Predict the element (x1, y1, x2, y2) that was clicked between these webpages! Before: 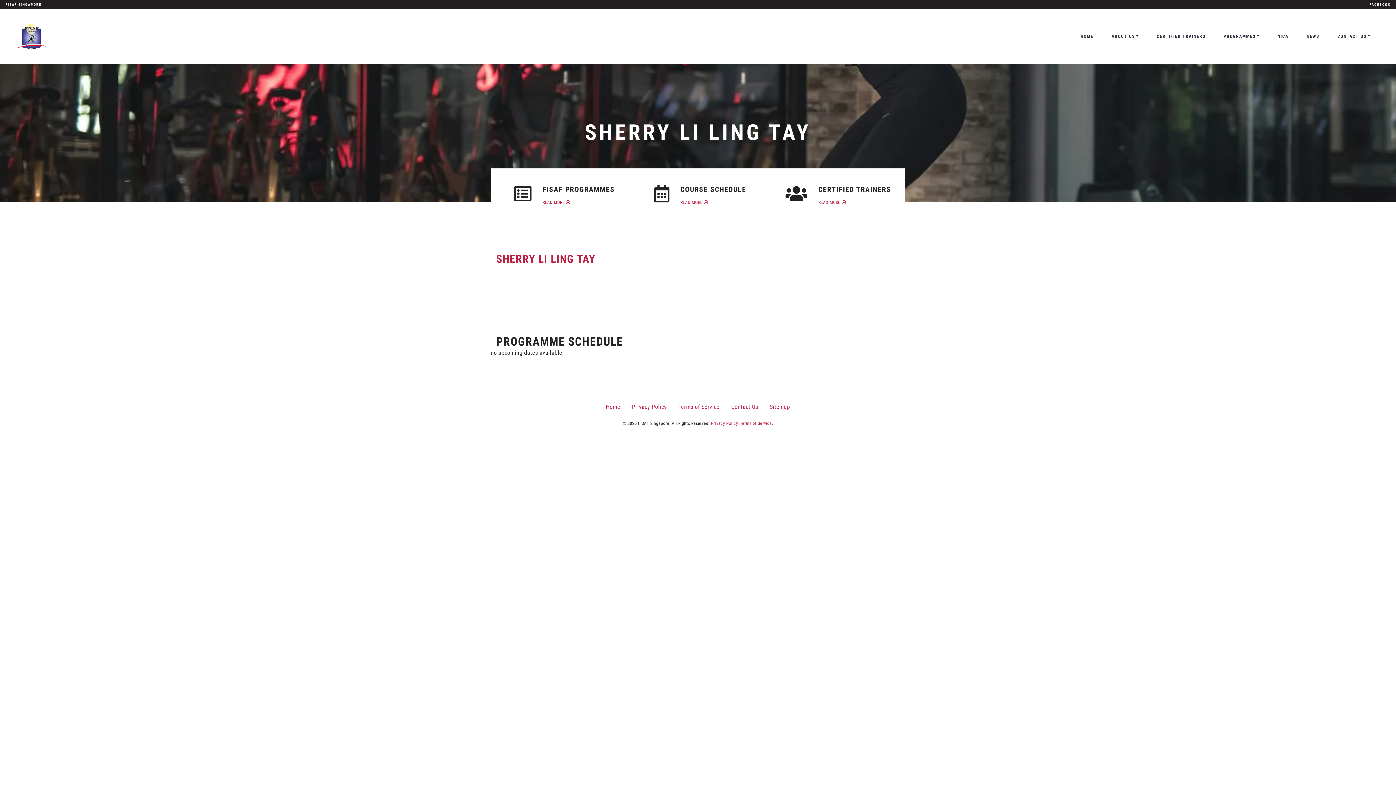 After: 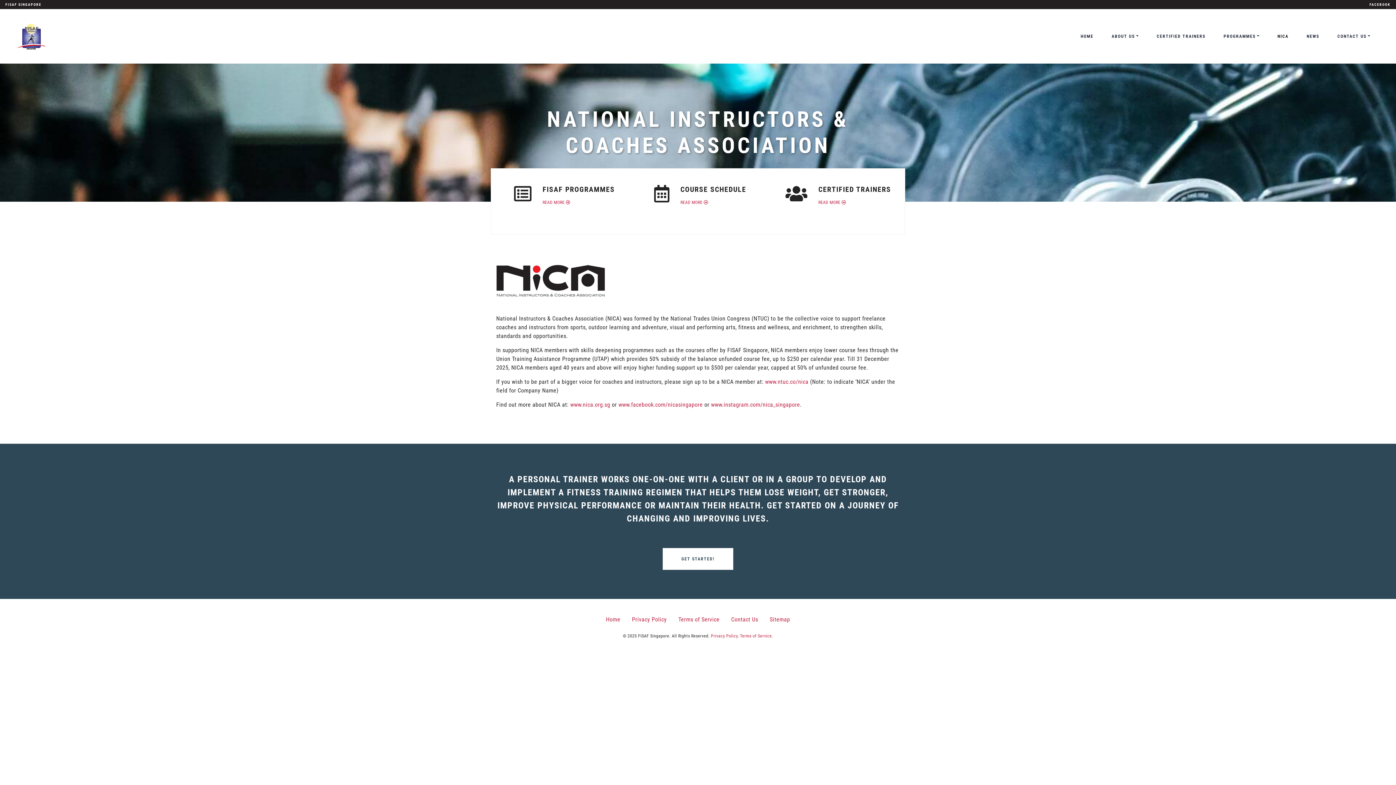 Action: bbox: (1268, 30, 1297, 42) label: NICA